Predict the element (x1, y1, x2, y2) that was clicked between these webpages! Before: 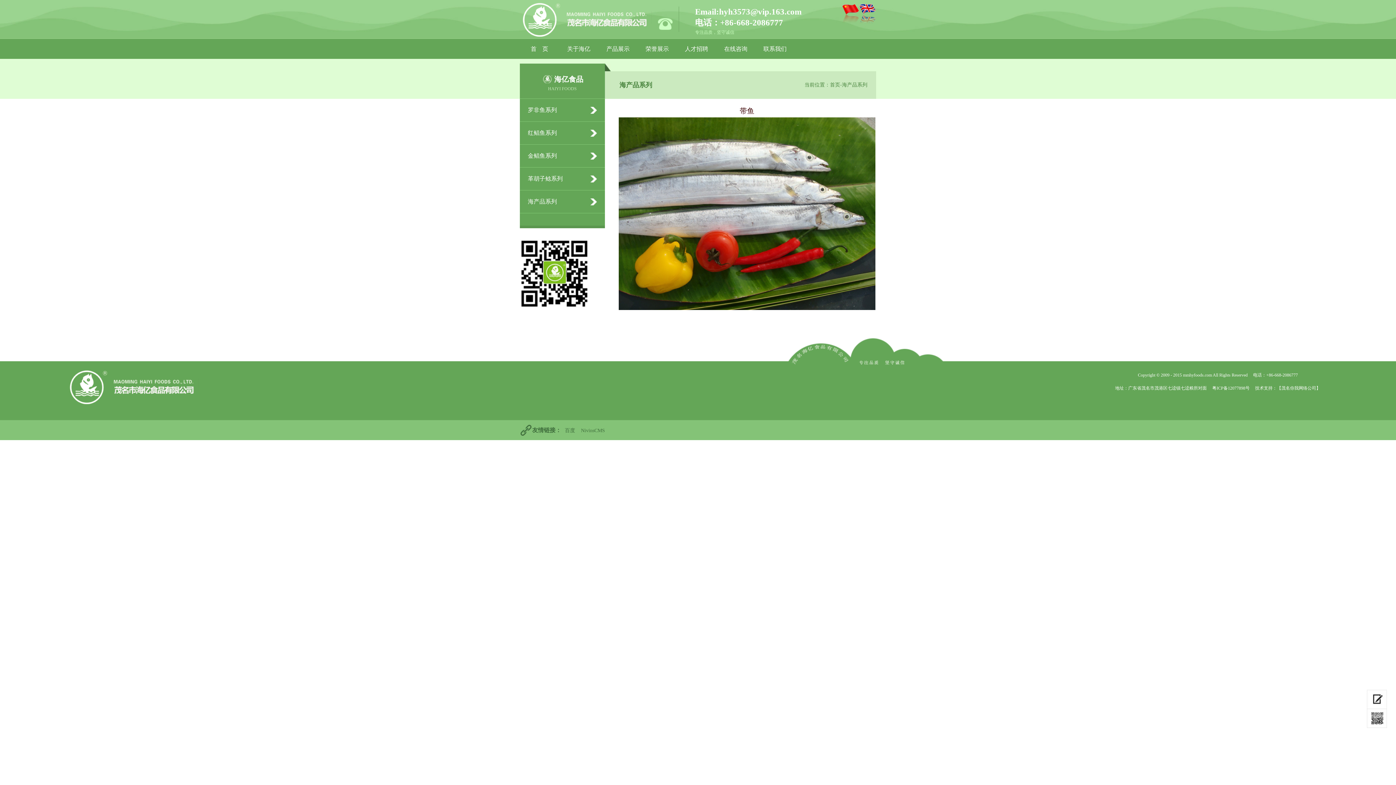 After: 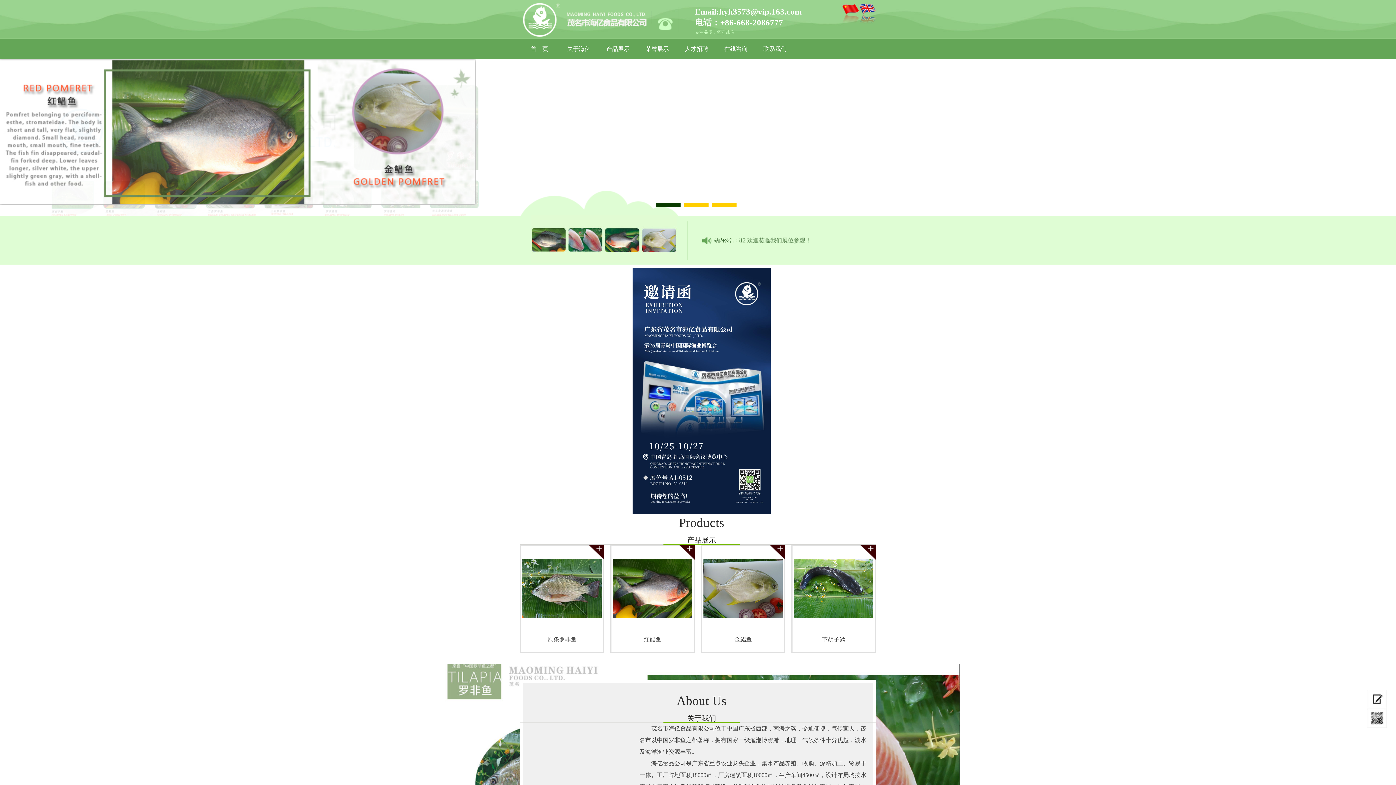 Action: bbox: (520, 1, 658, 36)